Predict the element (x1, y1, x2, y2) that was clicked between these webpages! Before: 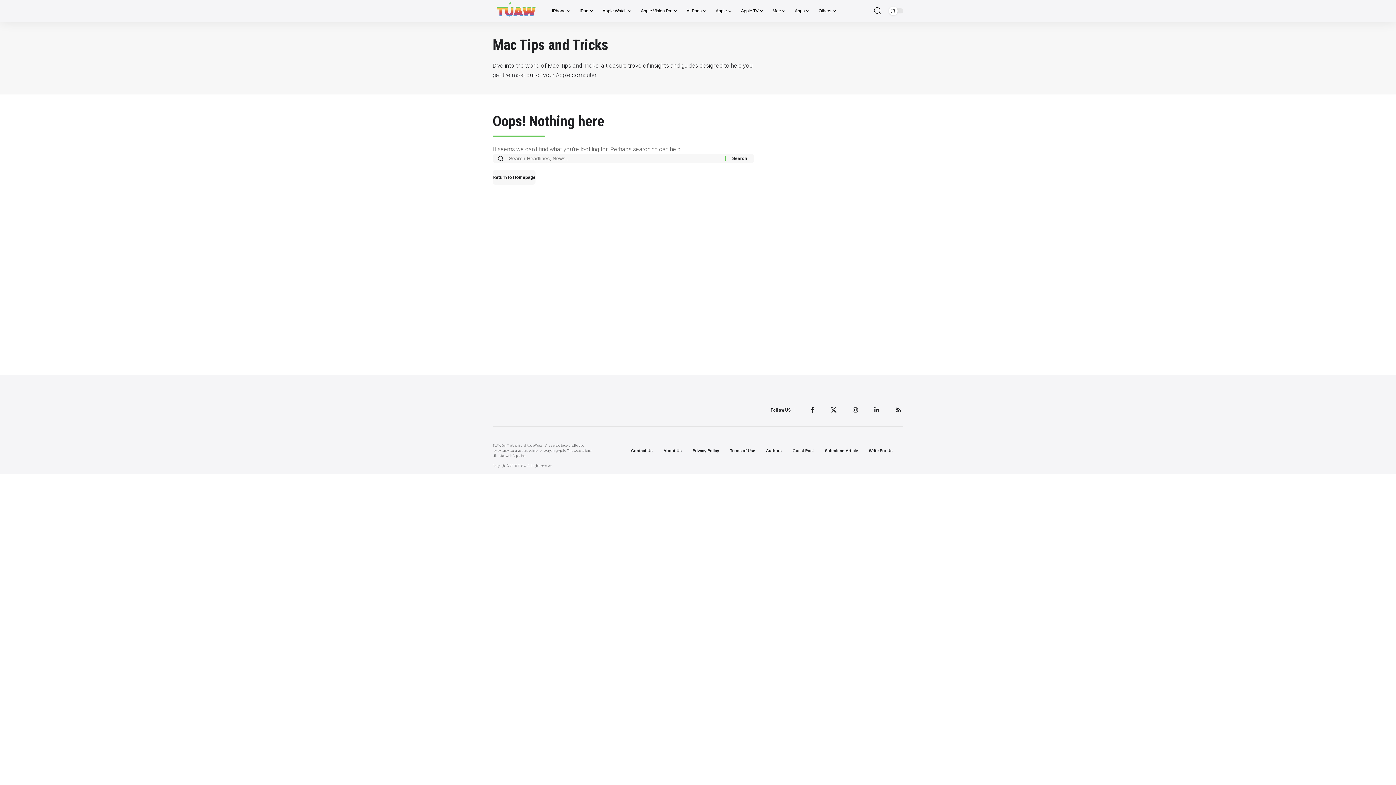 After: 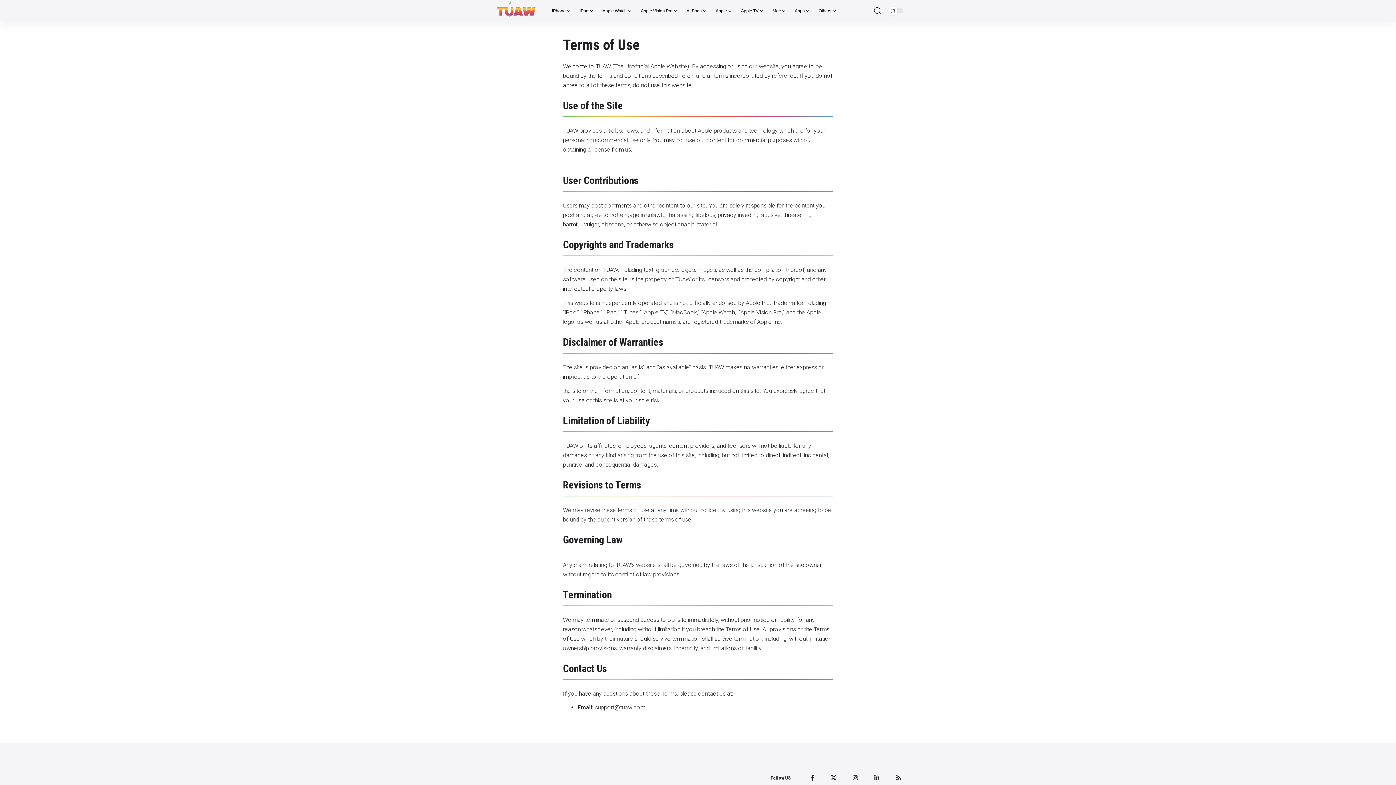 Action: bbox: (730, 446, 755, 454) label: Terms of Use